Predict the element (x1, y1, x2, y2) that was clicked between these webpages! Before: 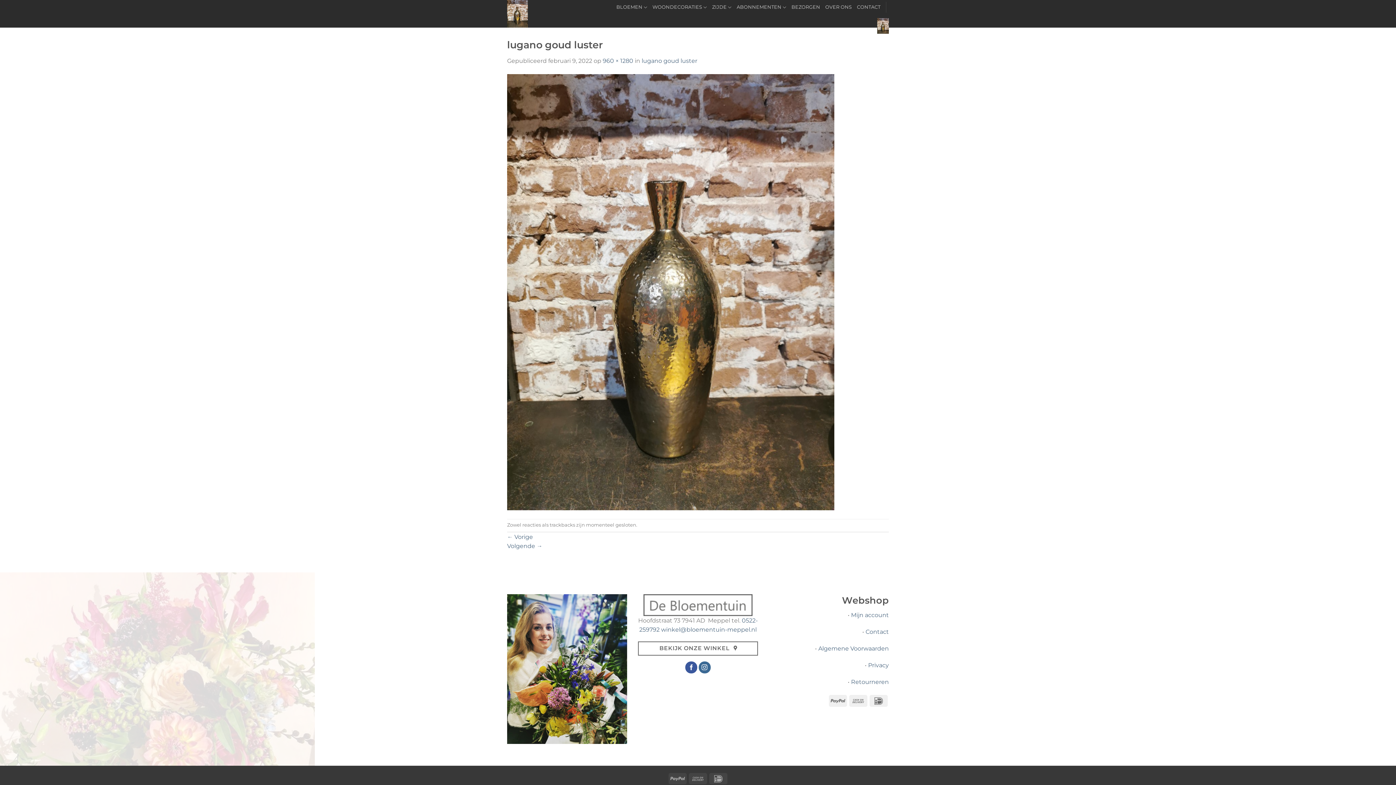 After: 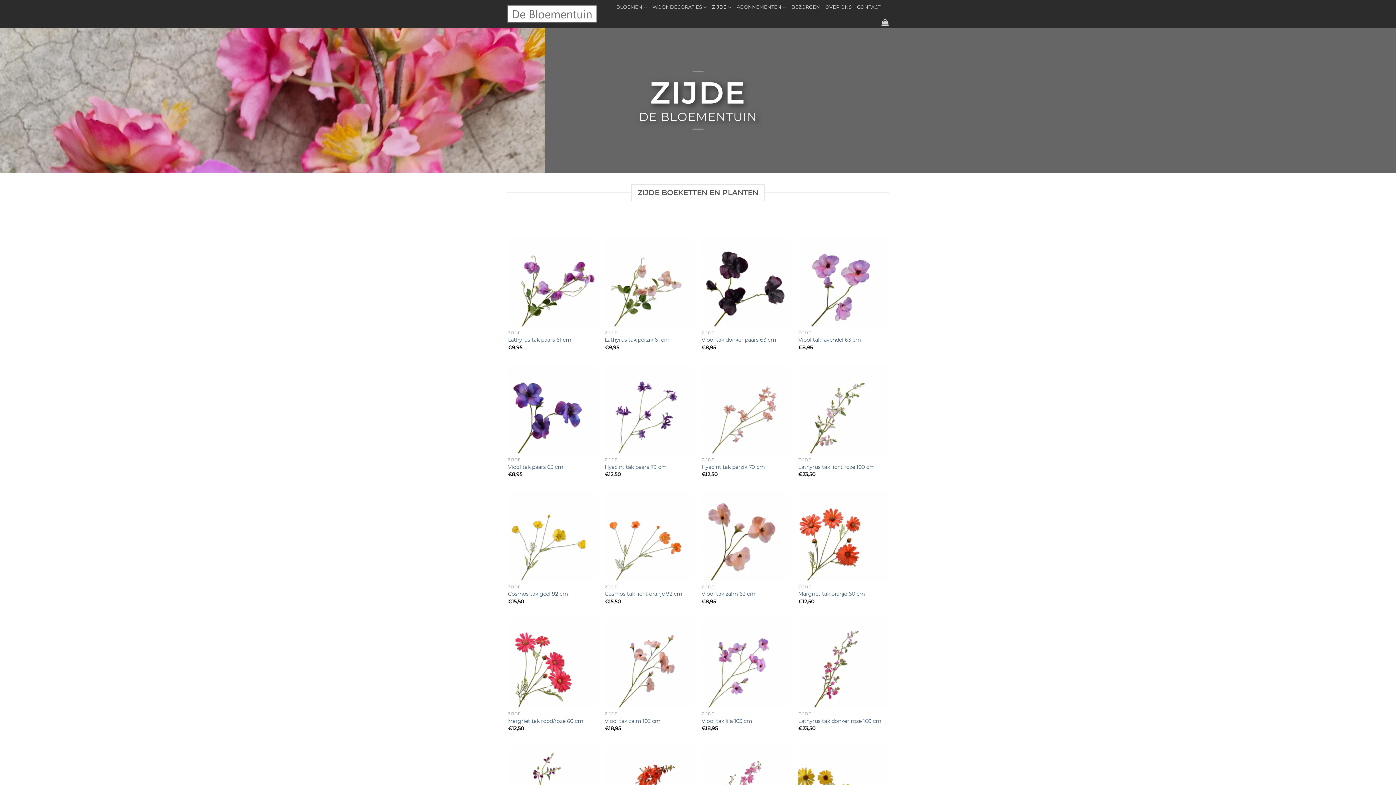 Action: label: ZIJDE bbox: (712, 0, 731, 14)